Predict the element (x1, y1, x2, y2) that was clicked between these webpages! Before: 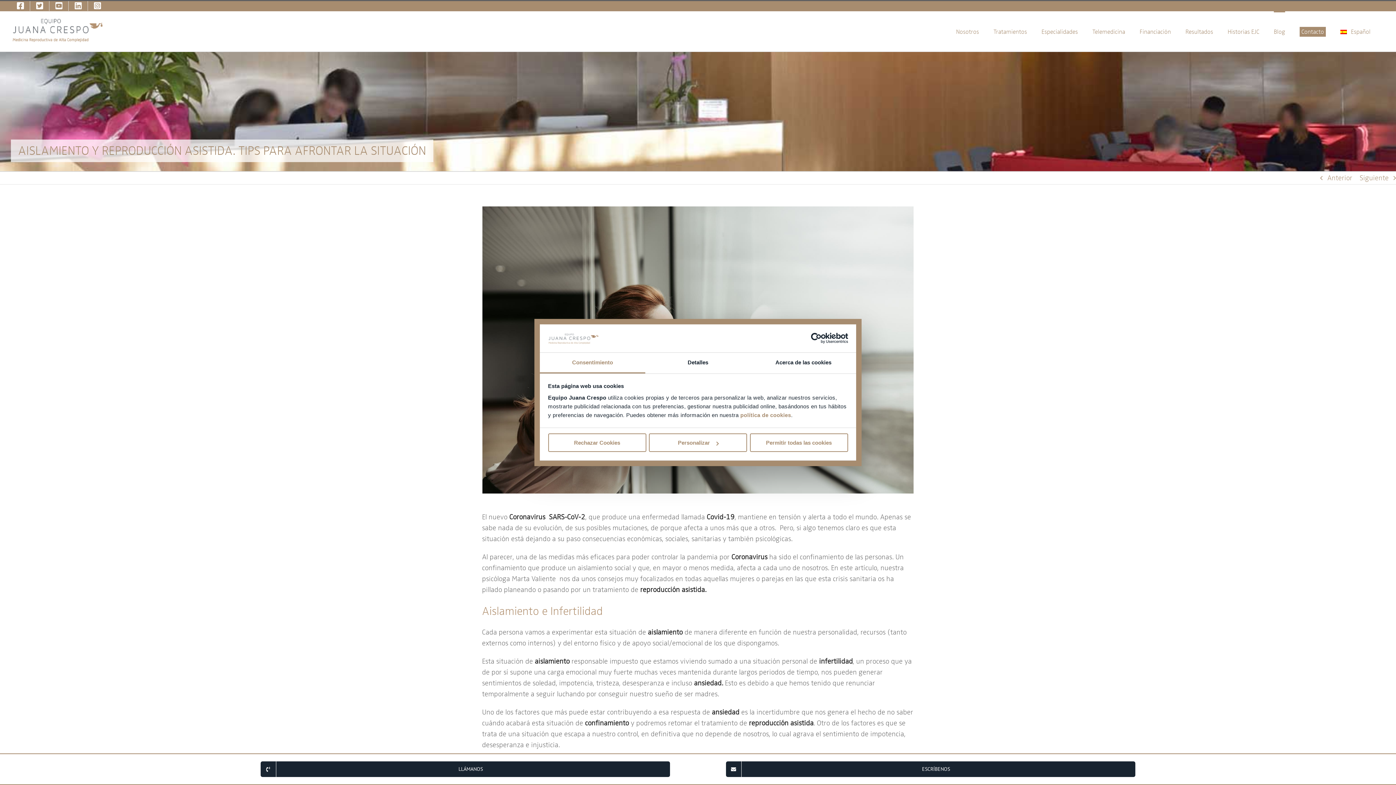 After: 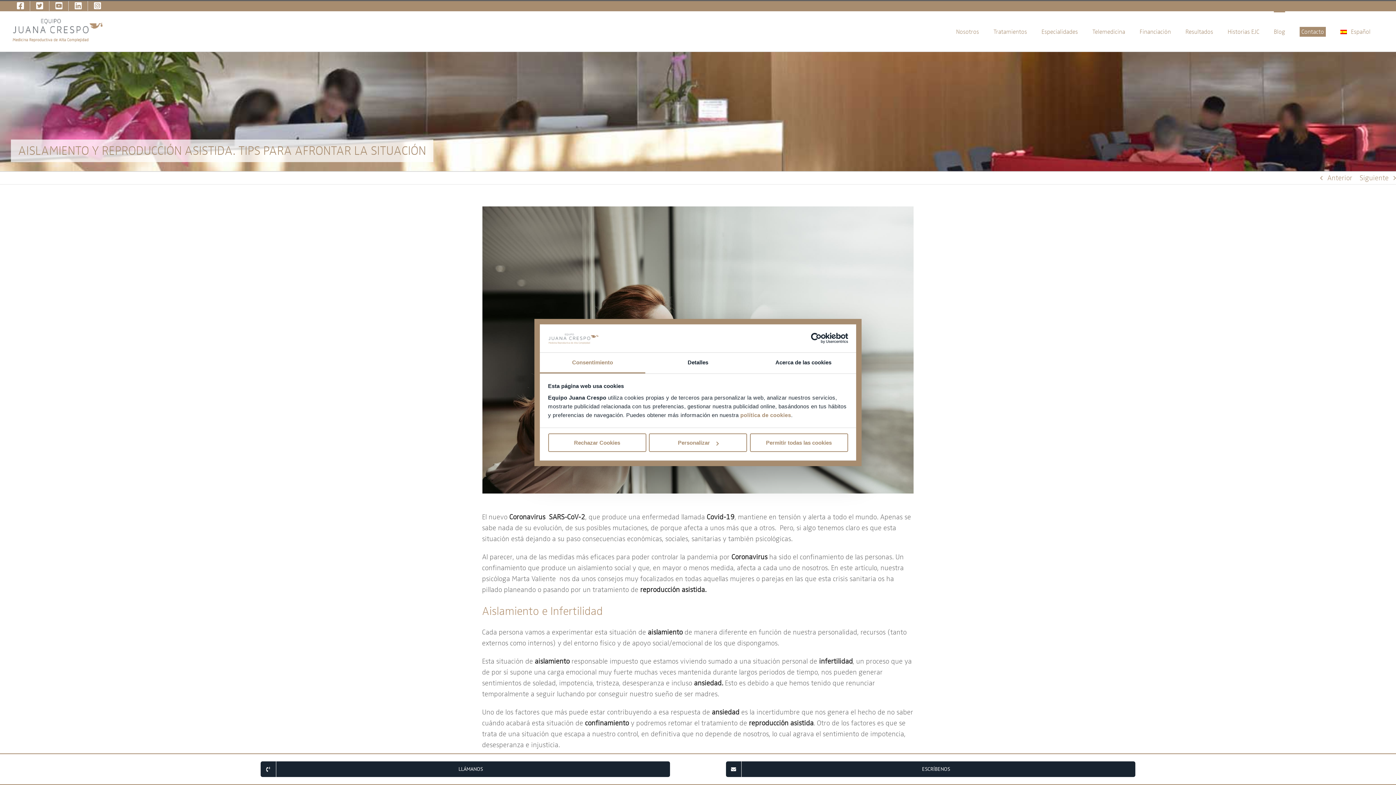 Action: bbox: (260, 761, 670, 777) label: LLÁMANOS